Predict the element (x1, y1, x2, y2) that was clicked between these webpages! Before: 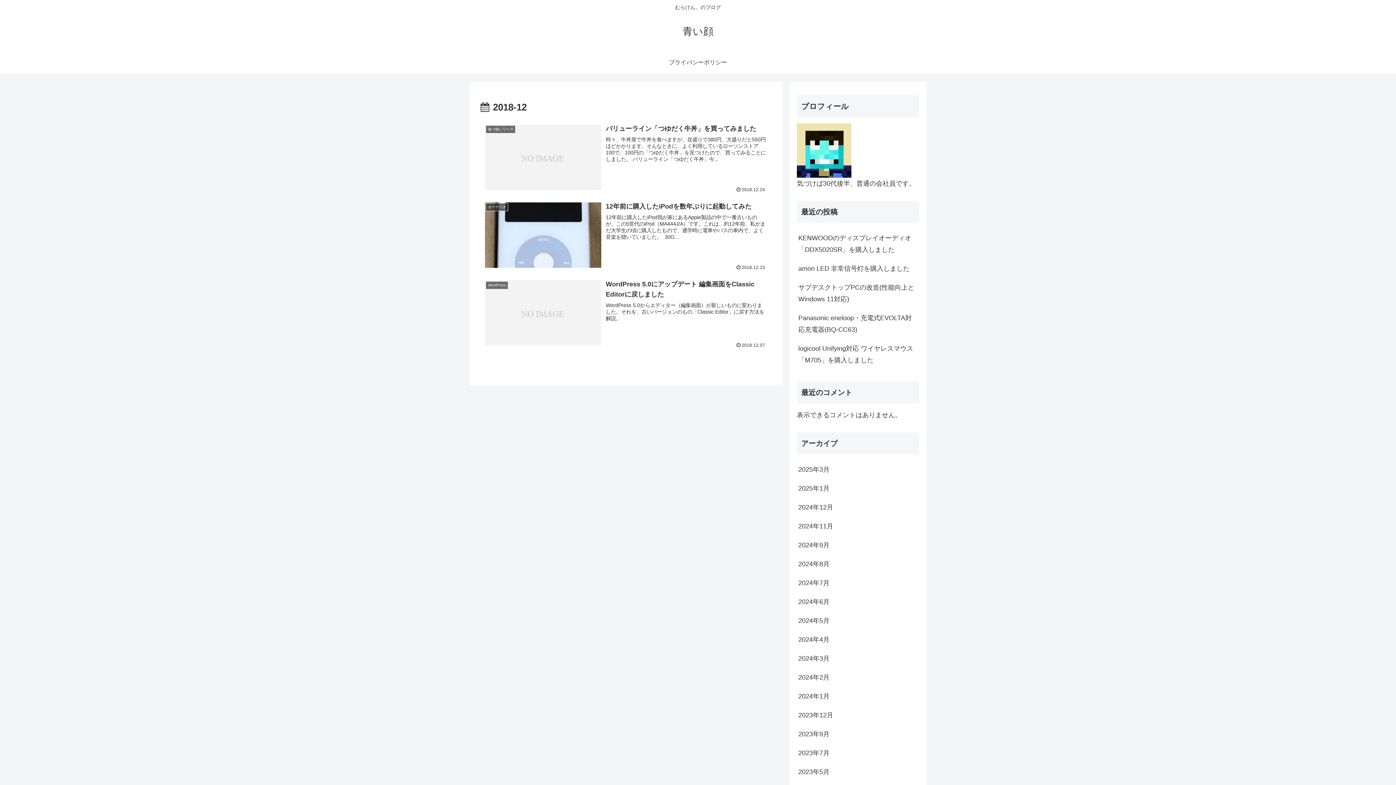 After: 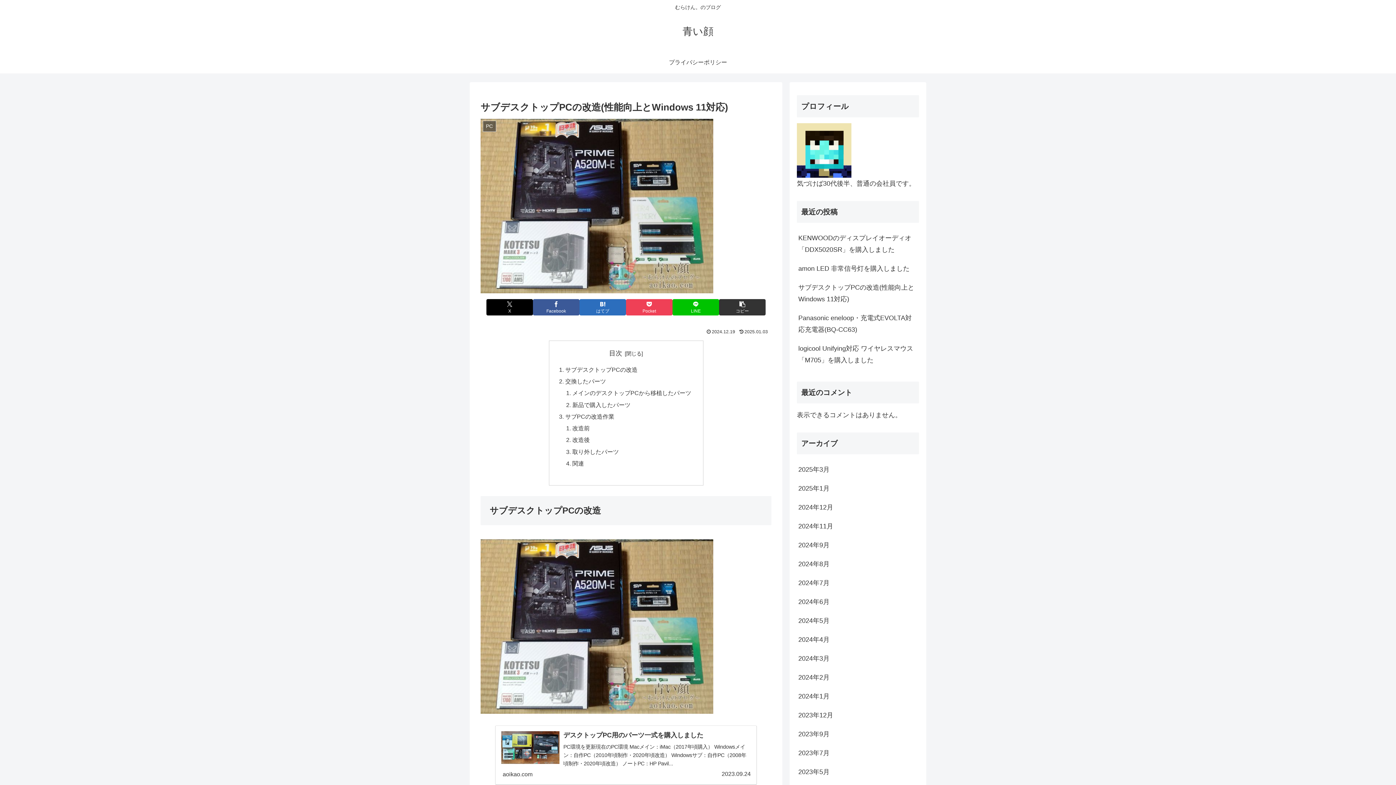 Action: label: サブデスクトップPCの改造(性能向上とWindows 11対応) bbox: (797, 278, 919, 308)